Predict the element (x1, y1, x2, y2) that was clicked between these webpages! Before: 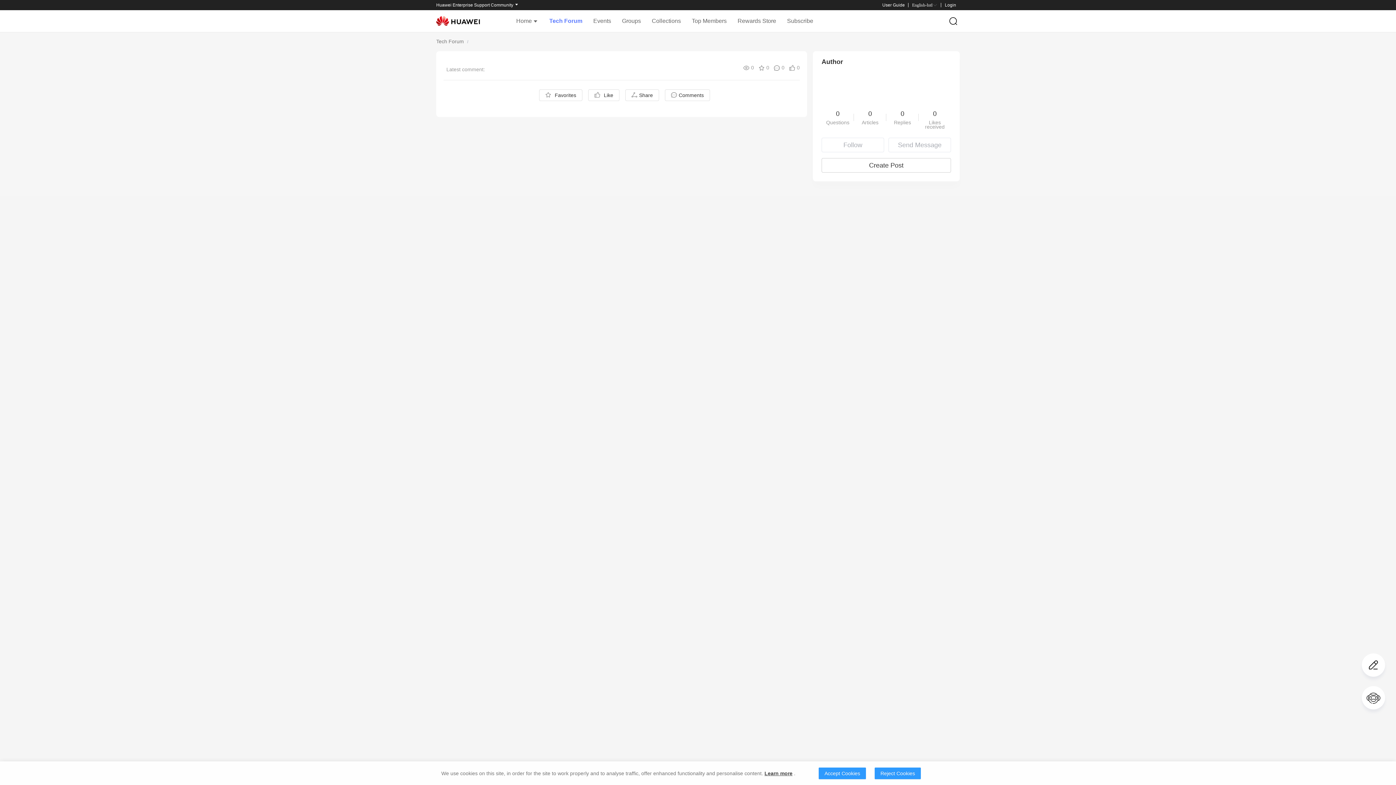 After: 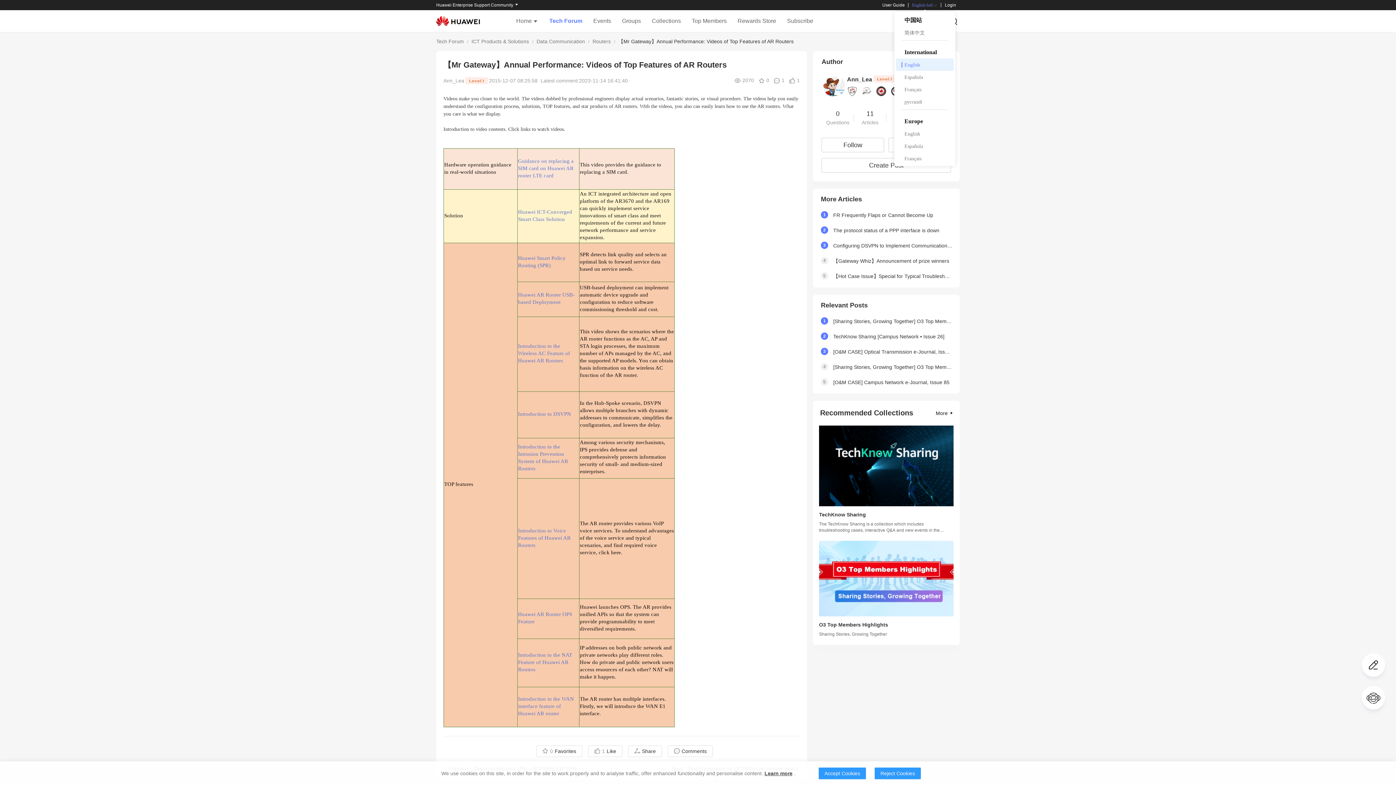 Action: label: English-Intl bbox: (912, 2, 937, 7)